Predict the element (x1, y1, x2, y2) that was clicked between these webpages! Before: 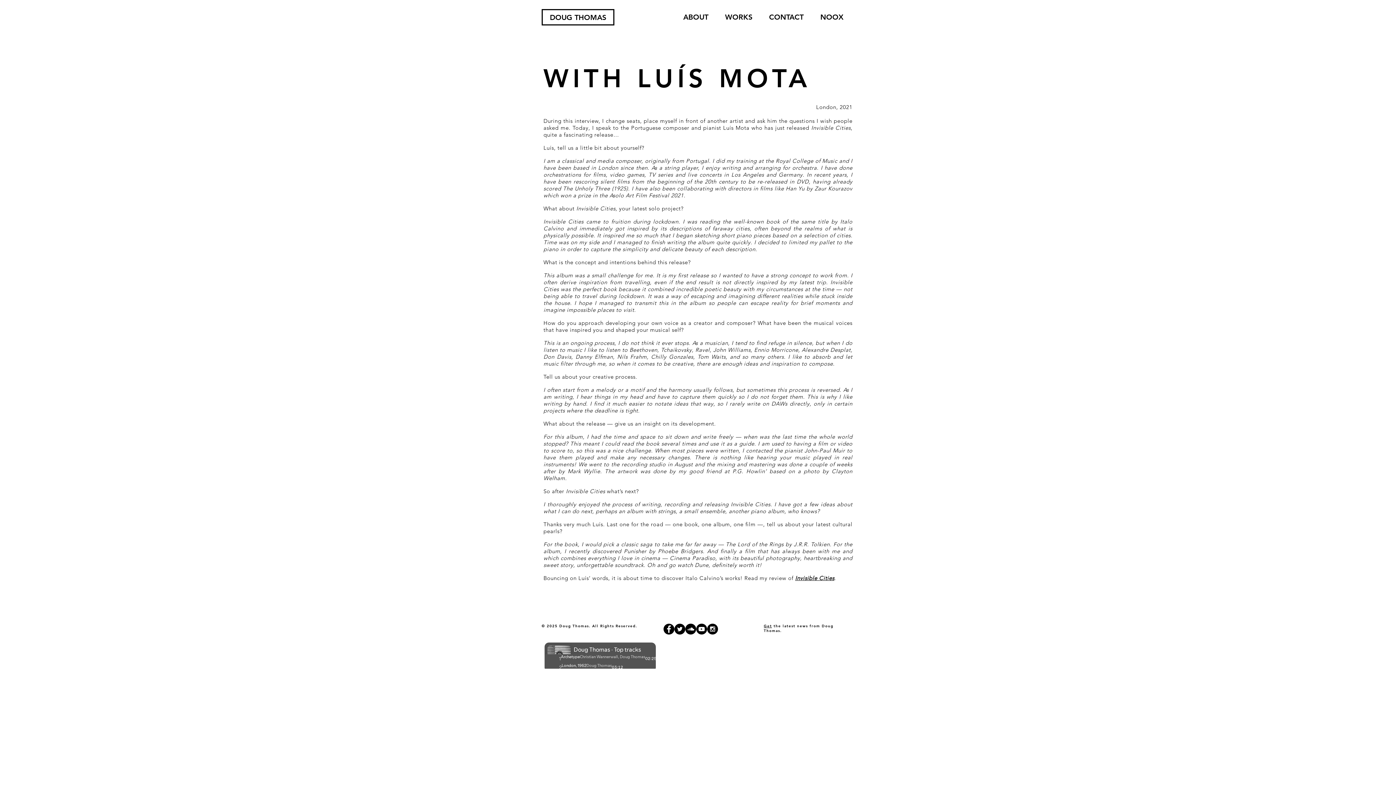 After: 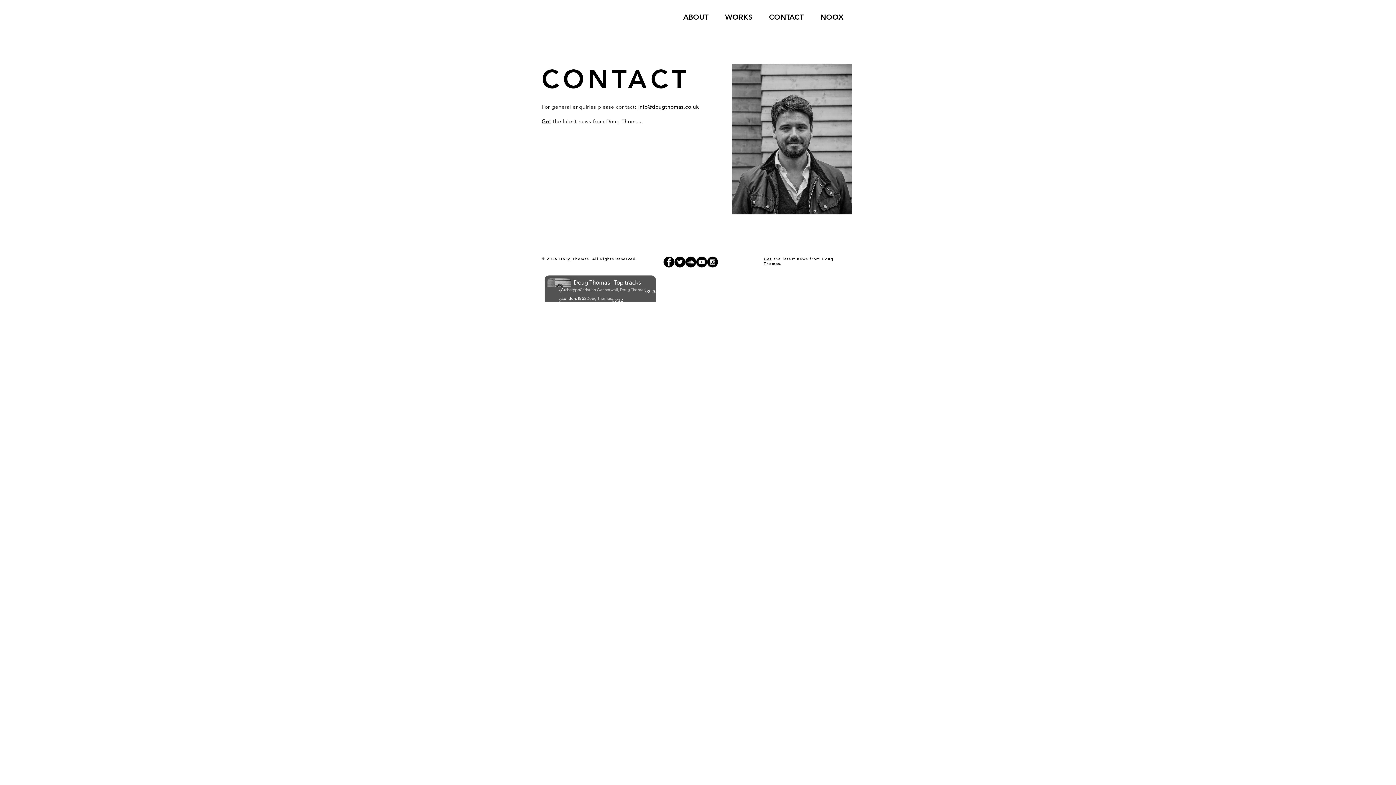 Action: label: CONTACT bbox: (760, 9, 812, 25)